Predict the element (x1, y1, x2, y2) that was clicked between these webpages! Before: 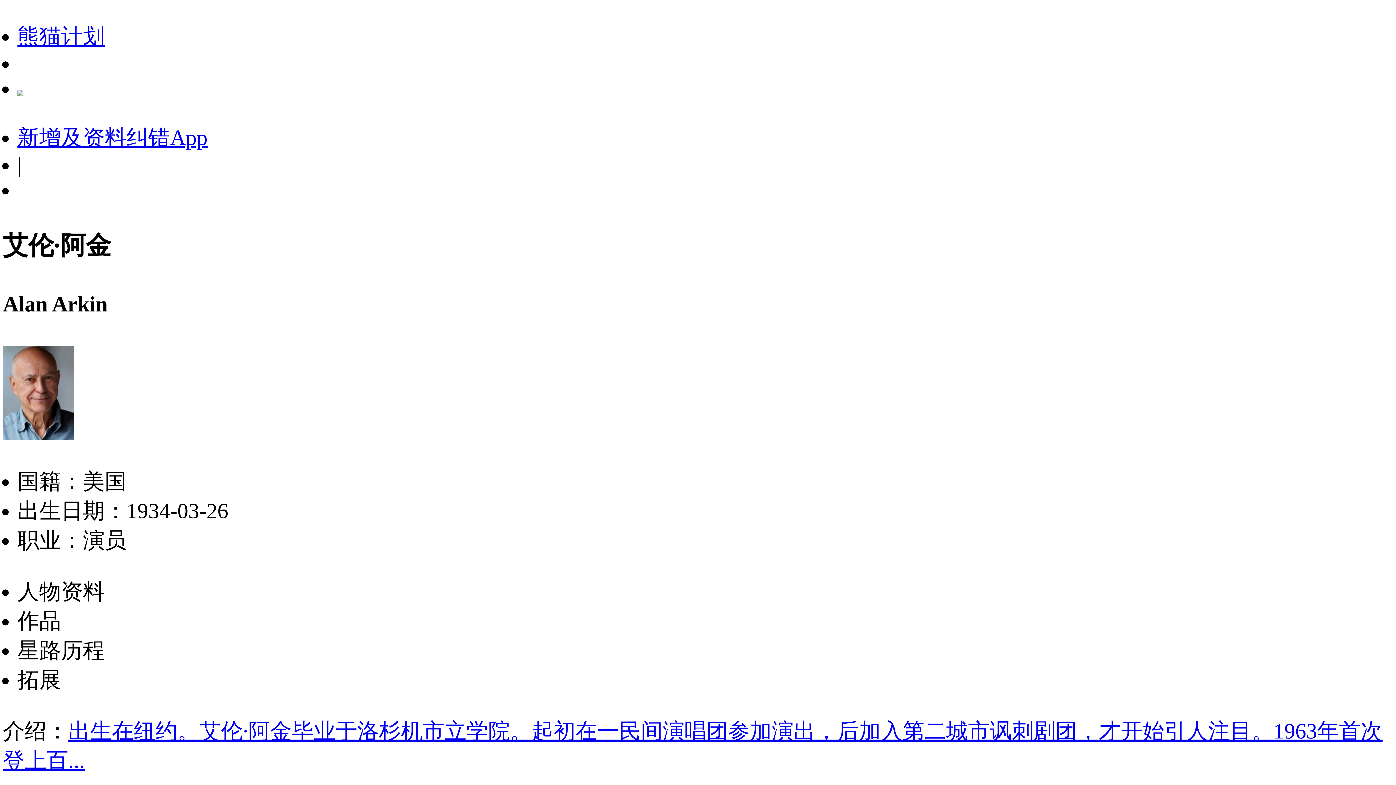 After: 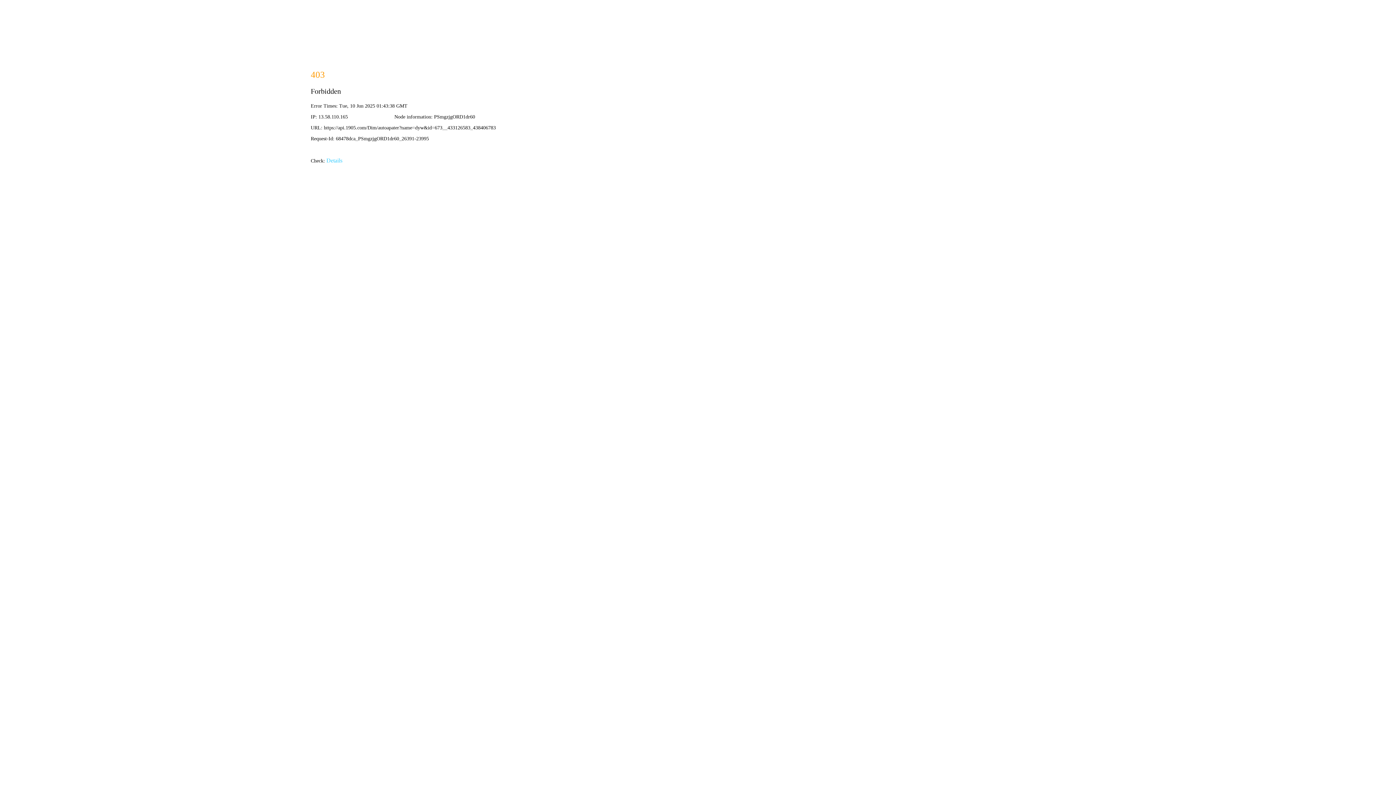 Action: bbox: (17, 76, 23, 100)